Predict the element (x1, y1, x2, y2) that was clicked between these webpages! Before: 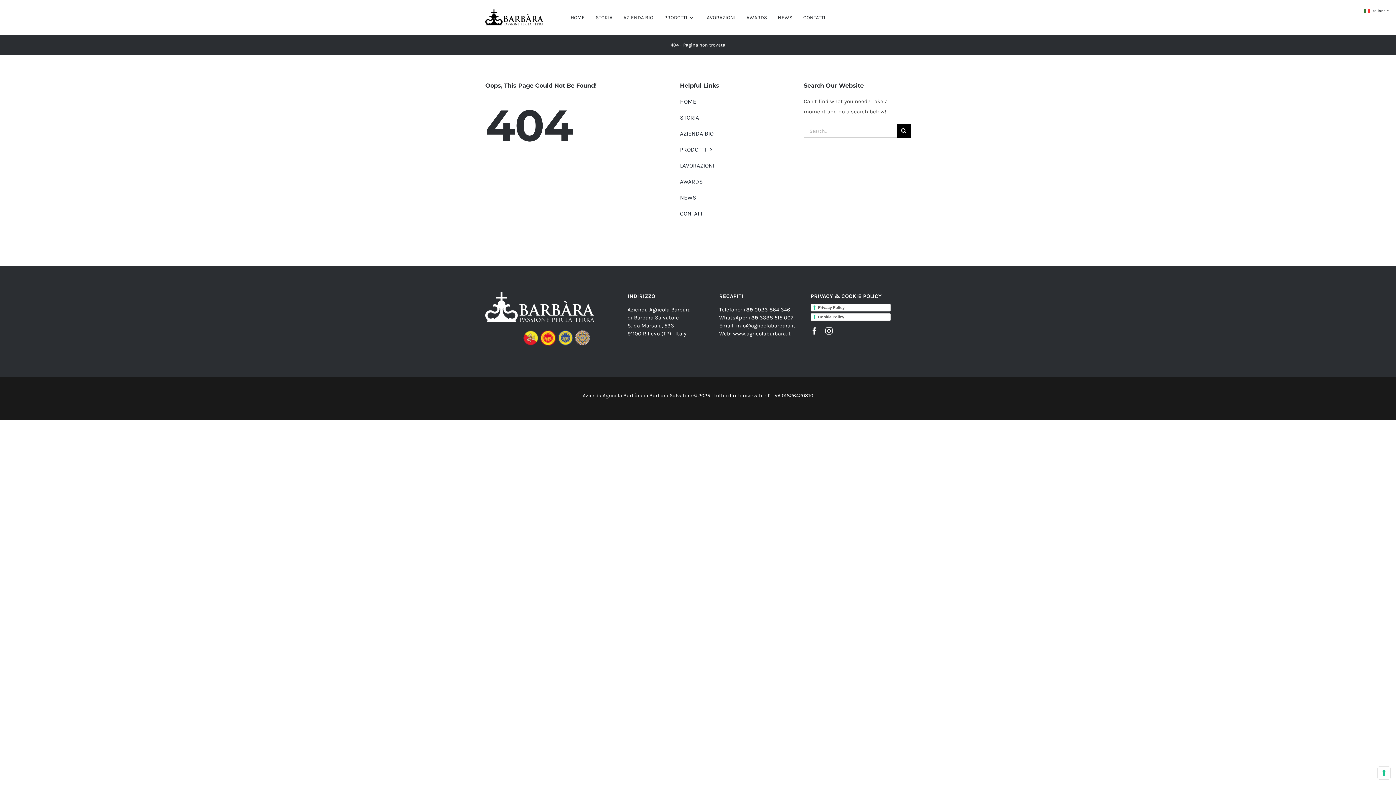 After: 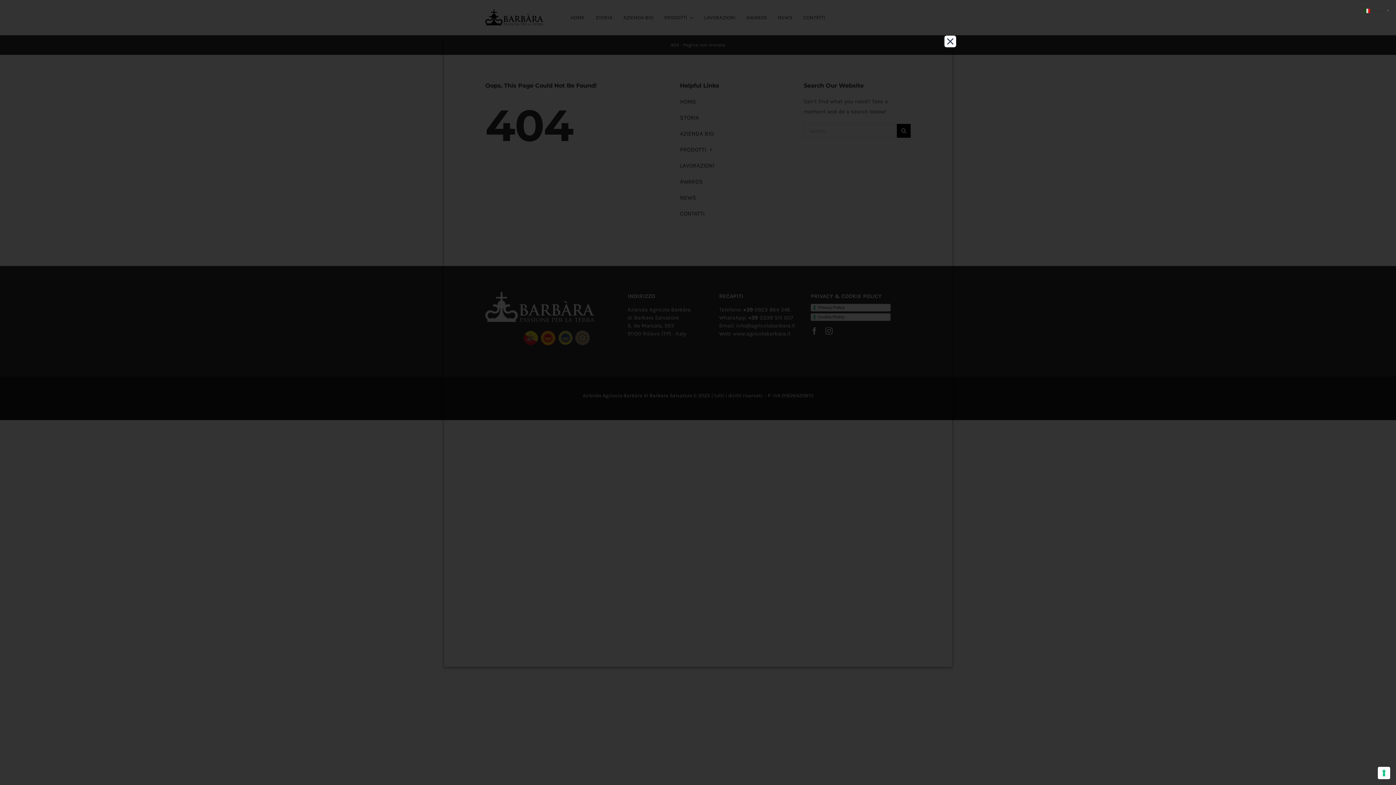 Action: label: Cookie Policy bbox: (810, 313, 890, 321)